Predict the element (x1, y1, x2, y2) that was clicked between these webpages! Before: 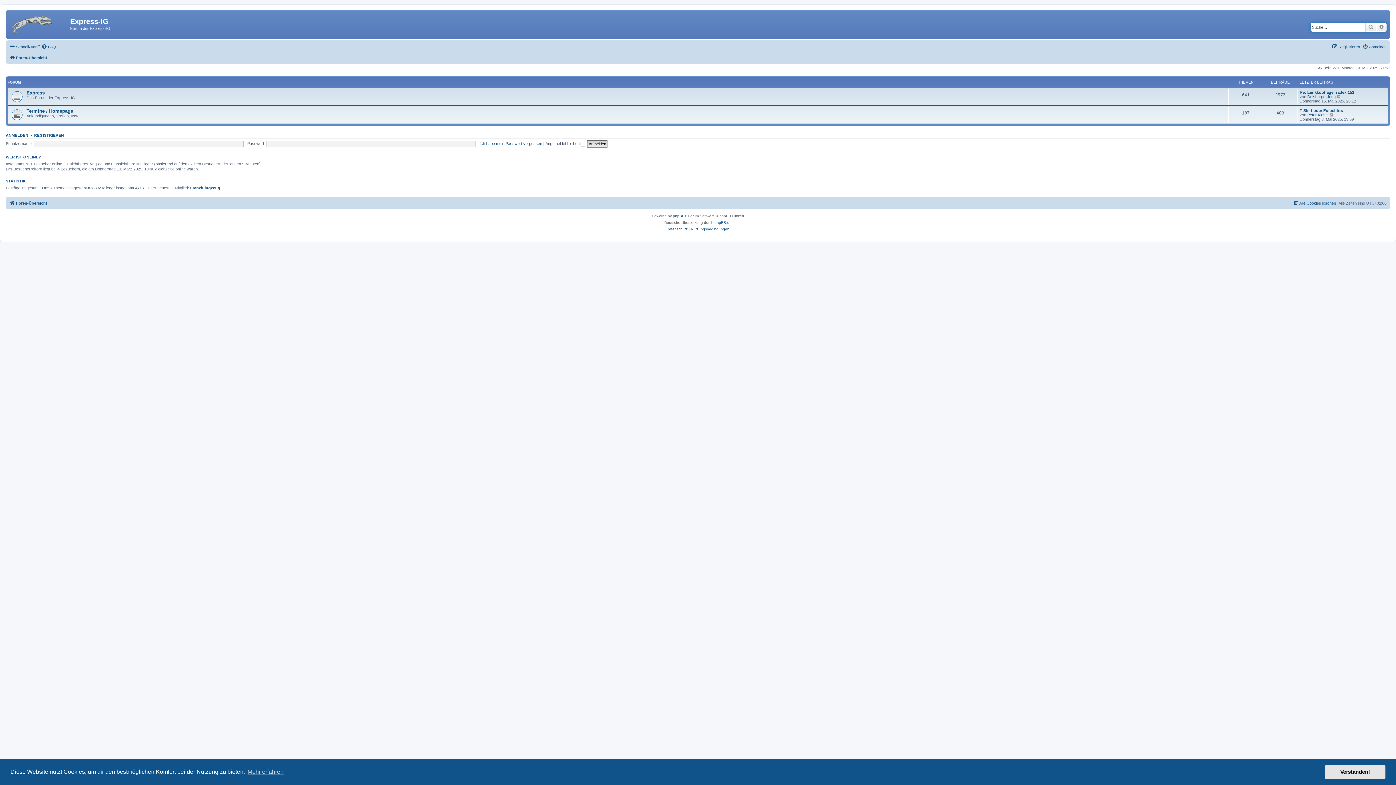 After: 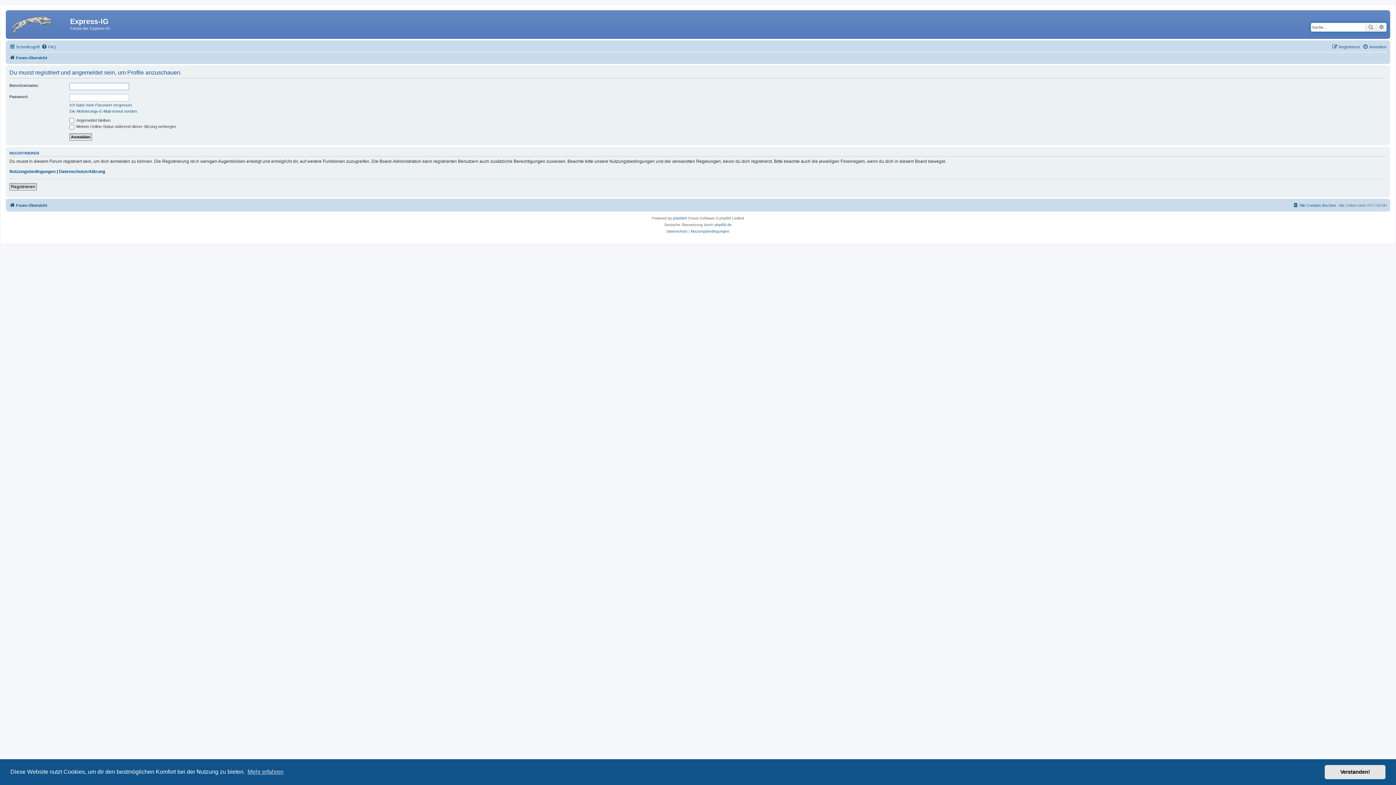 Action: label: Peter Klesel bbox: (1307, 112, 1328, 117)